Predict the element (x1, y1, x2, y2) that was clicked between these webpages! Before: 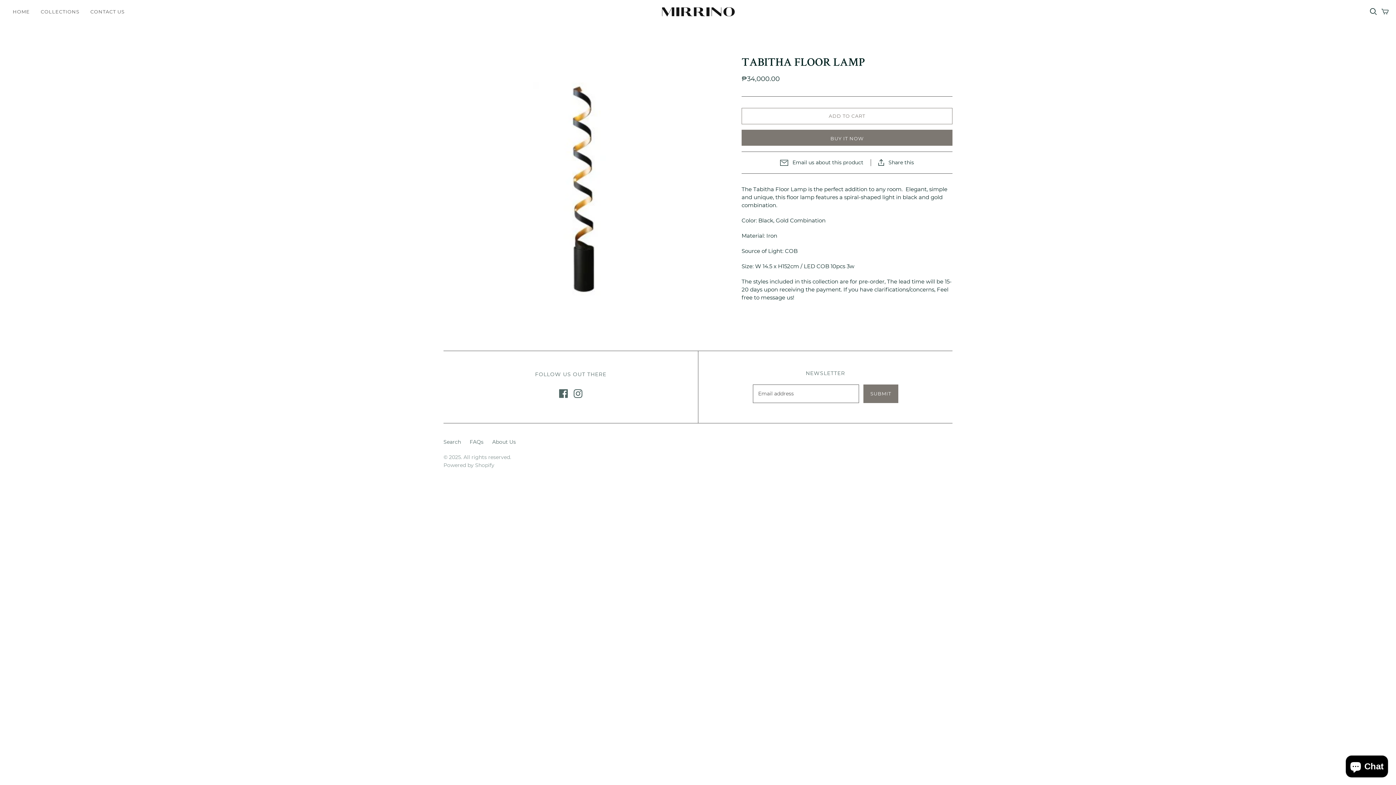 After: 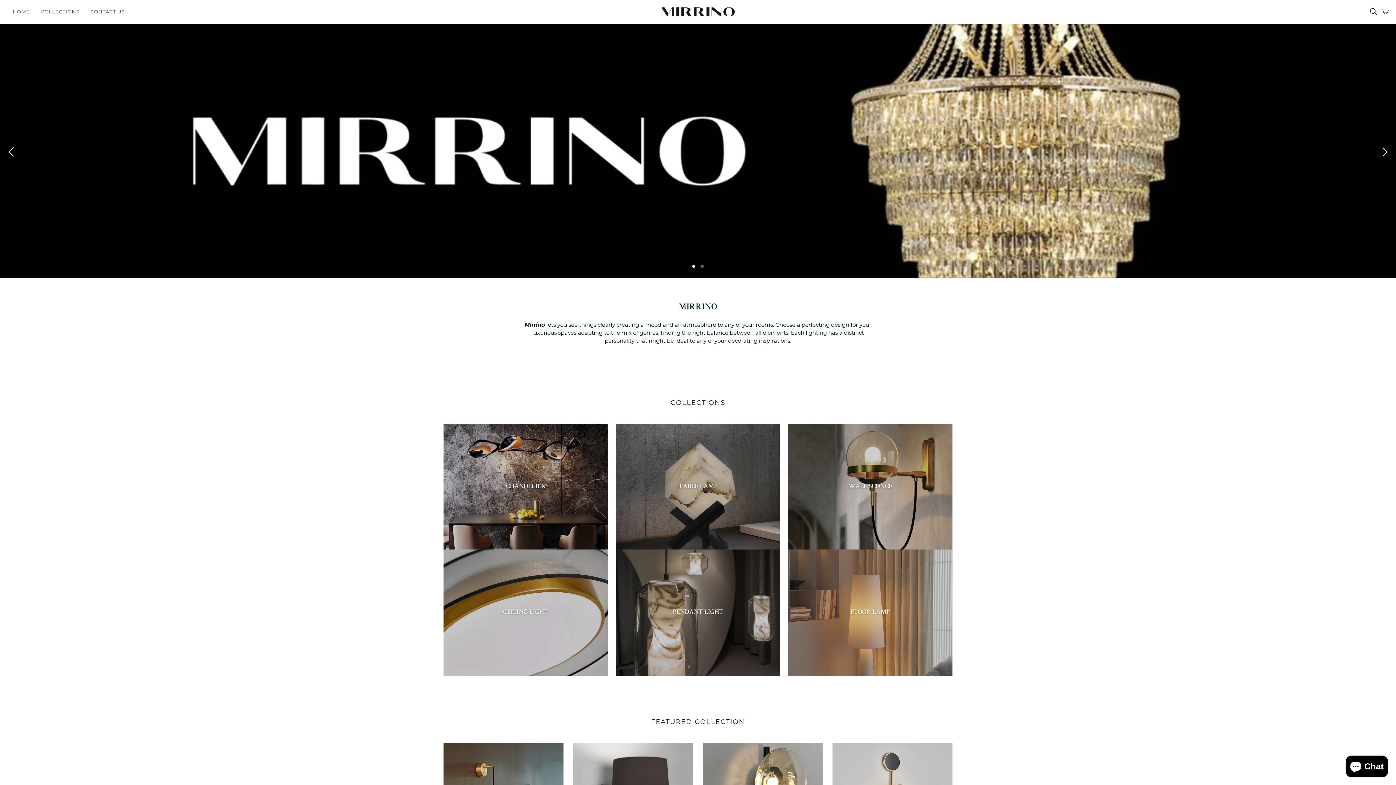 Action: bbox: (662, 7, 734, 16)